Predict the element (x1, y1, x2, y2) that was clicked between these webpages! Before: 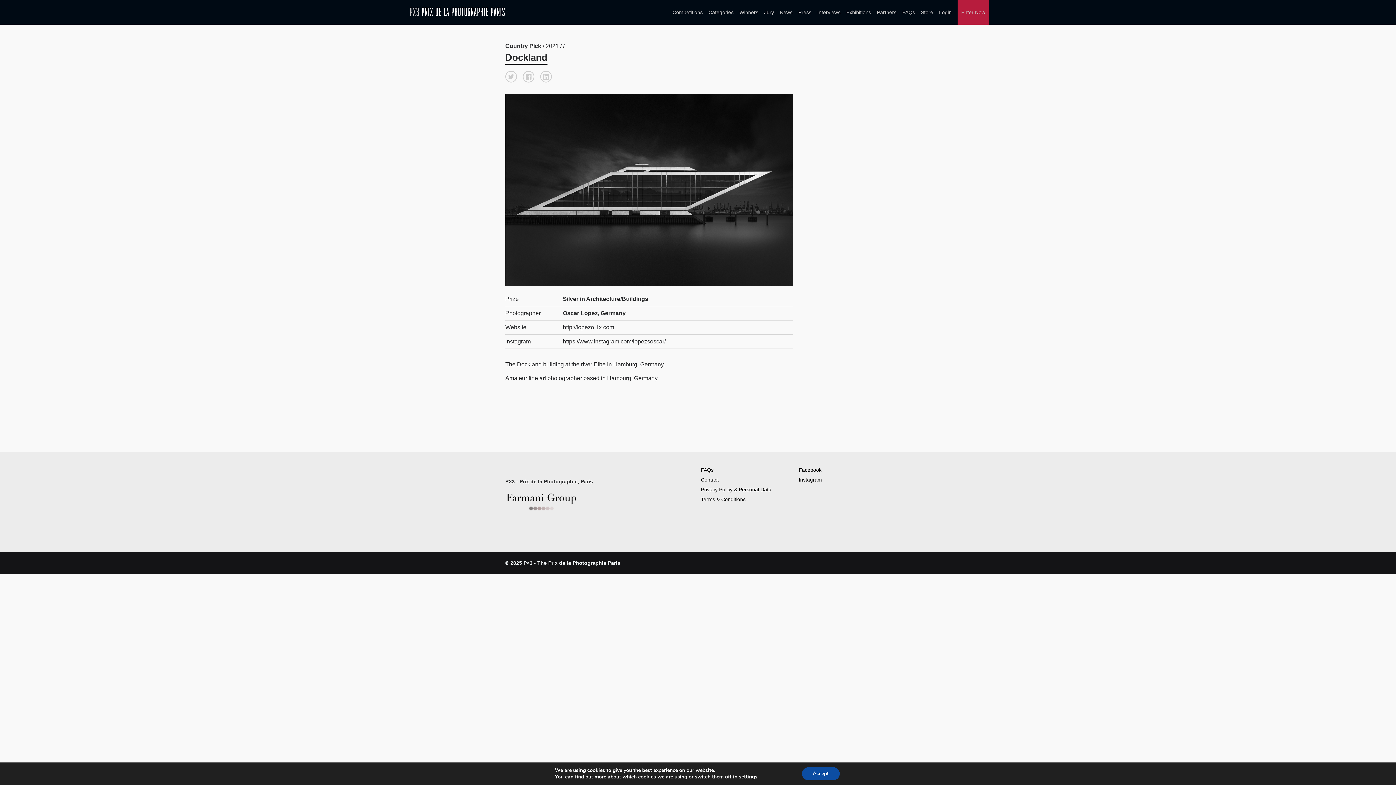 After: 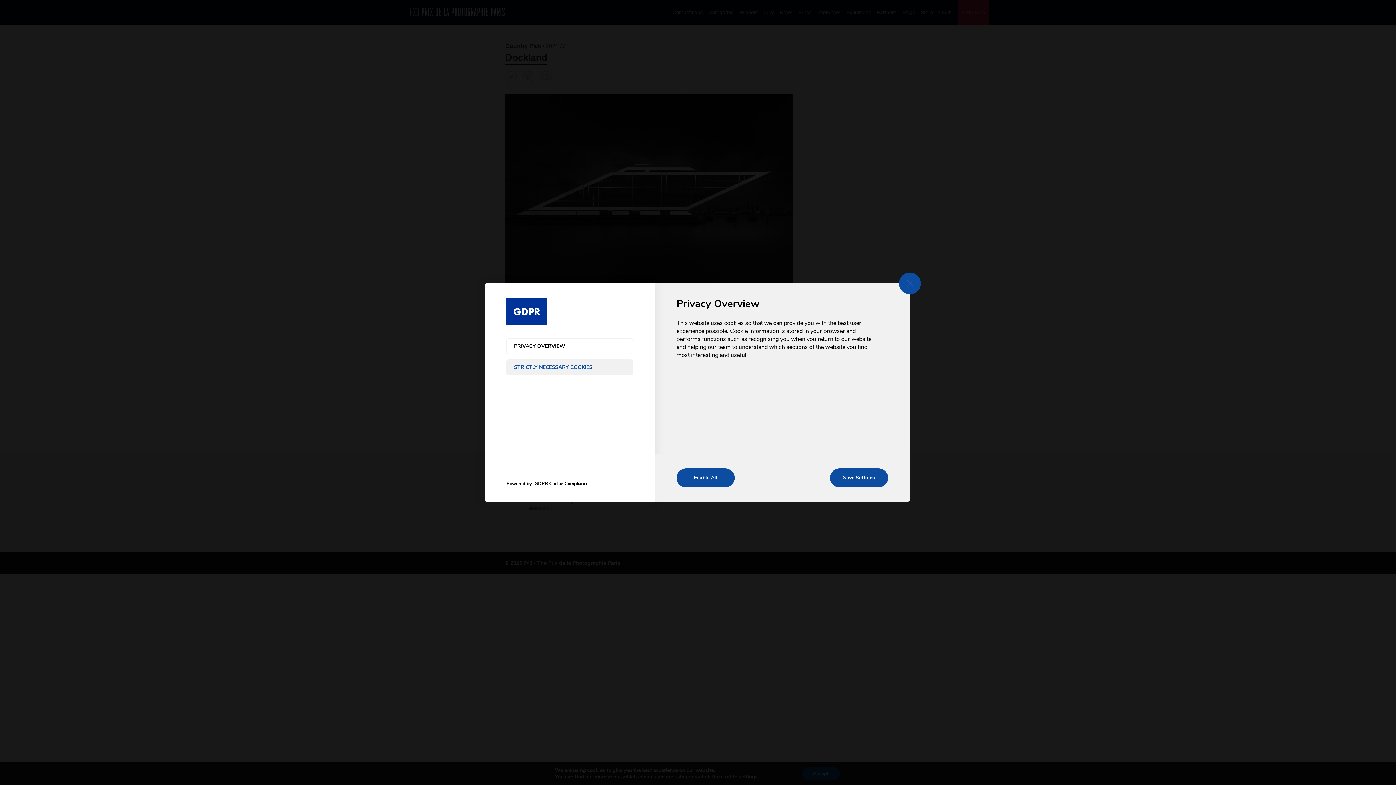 Action: label: settings bbox: (739, 774, 757, 780)